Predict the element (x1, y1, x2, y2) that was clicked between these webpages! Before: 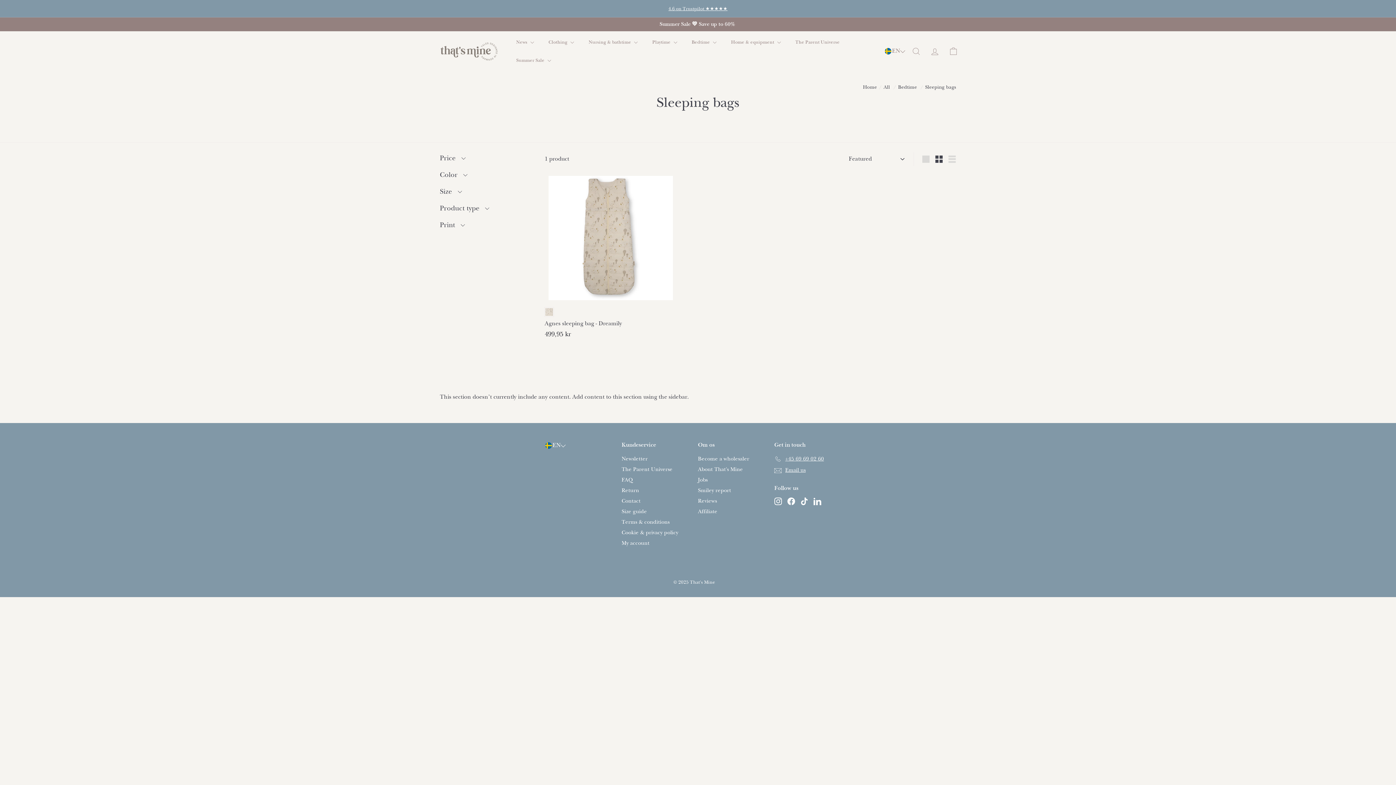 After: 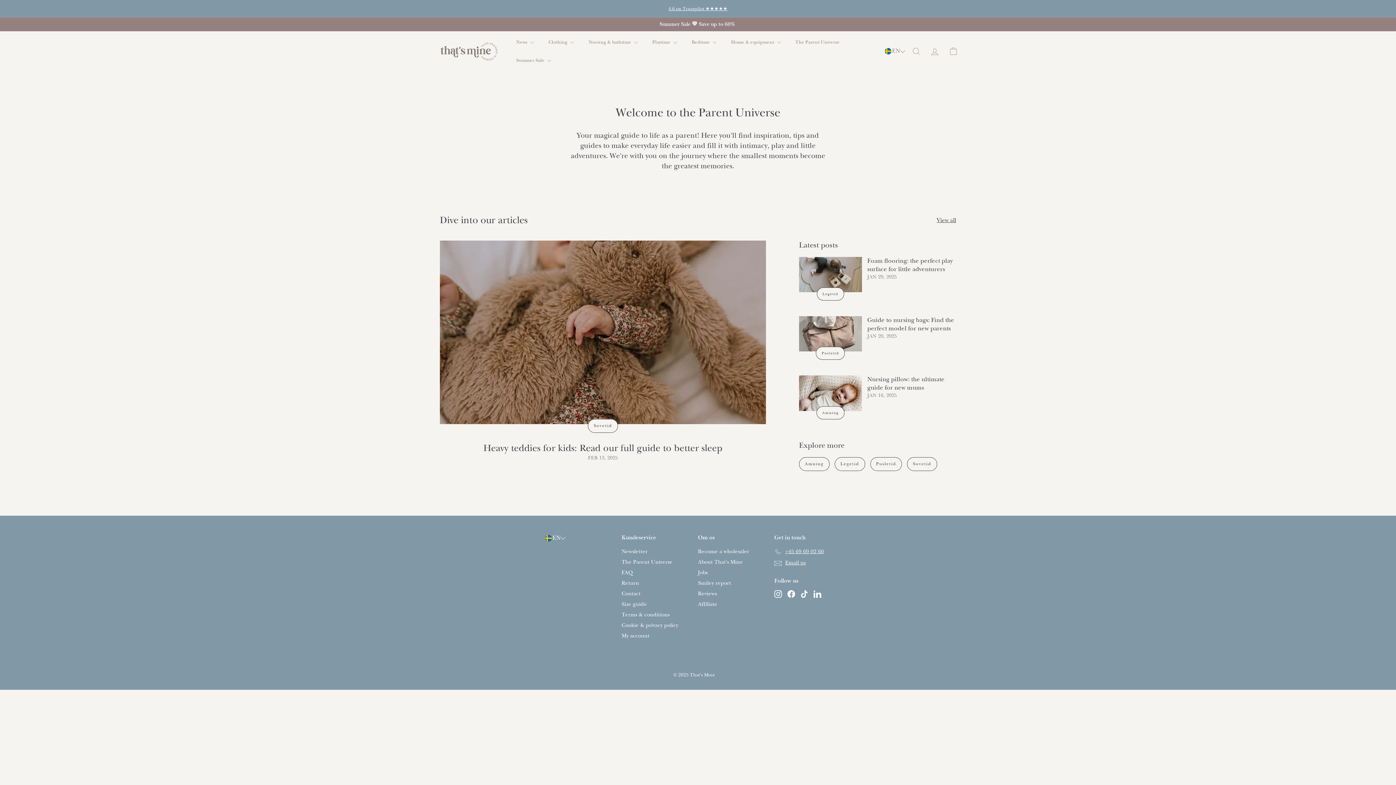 Action: bbox: (788, 33, 847, 51) label: The Parent Universe